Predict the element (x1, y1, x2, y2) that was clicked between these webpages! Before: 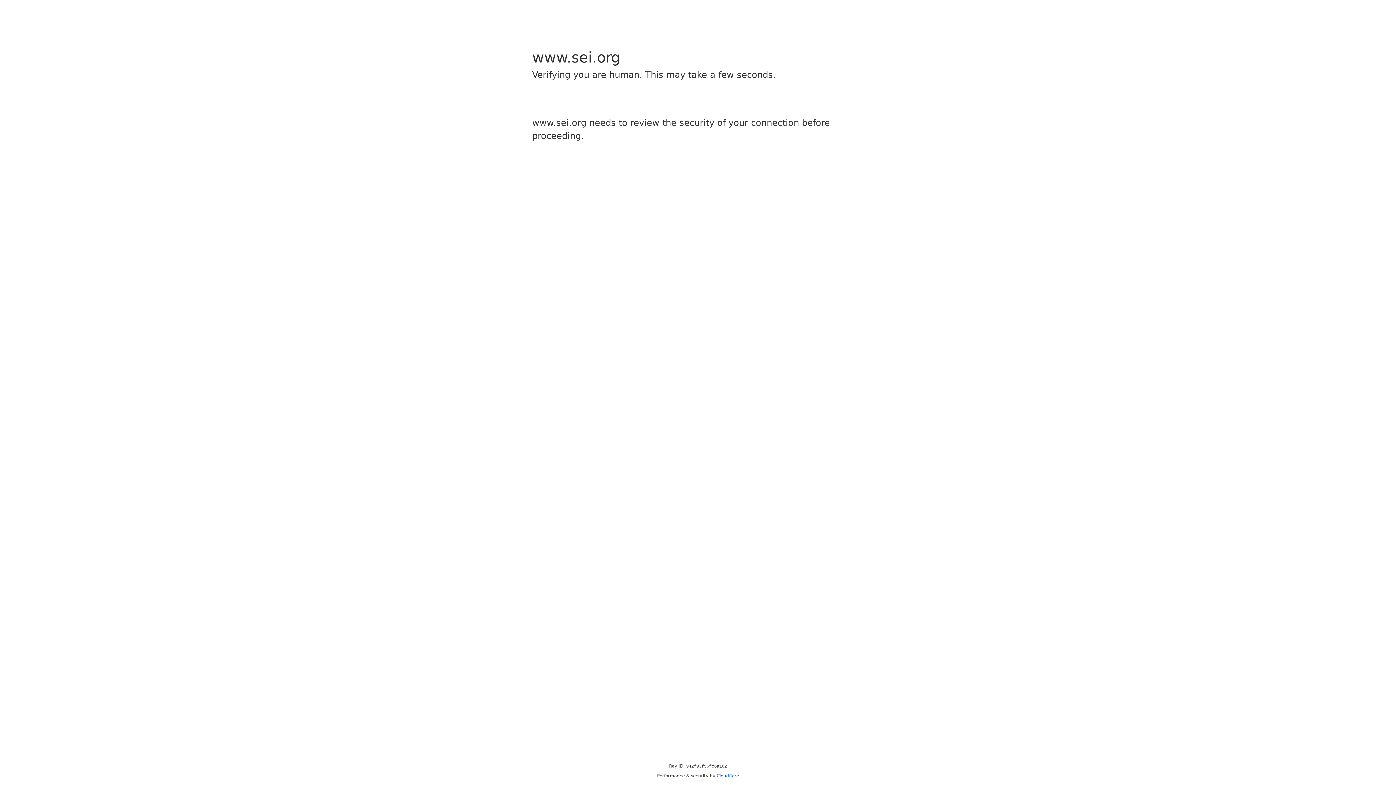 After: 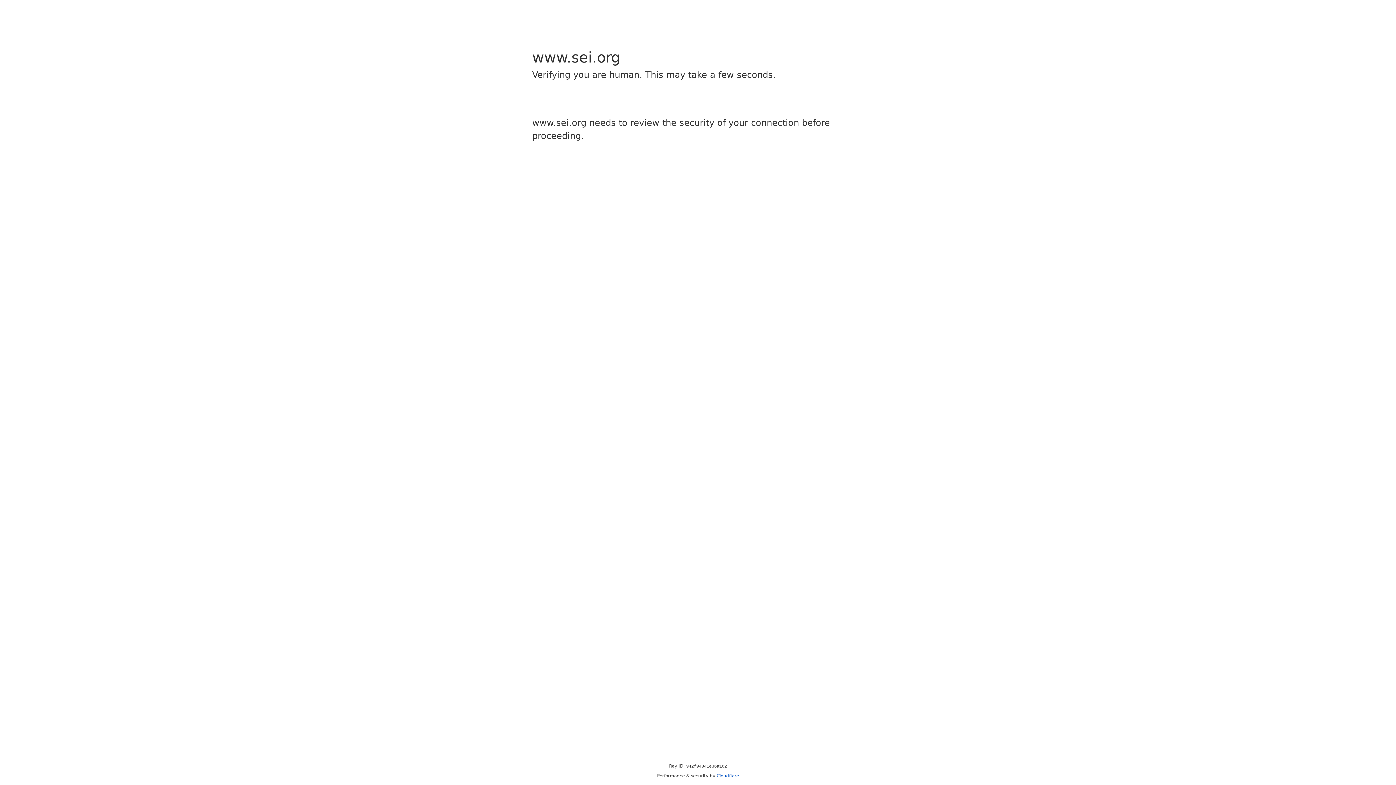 Action: bbox: (716, 773, 739, 778) label: Cloudflare